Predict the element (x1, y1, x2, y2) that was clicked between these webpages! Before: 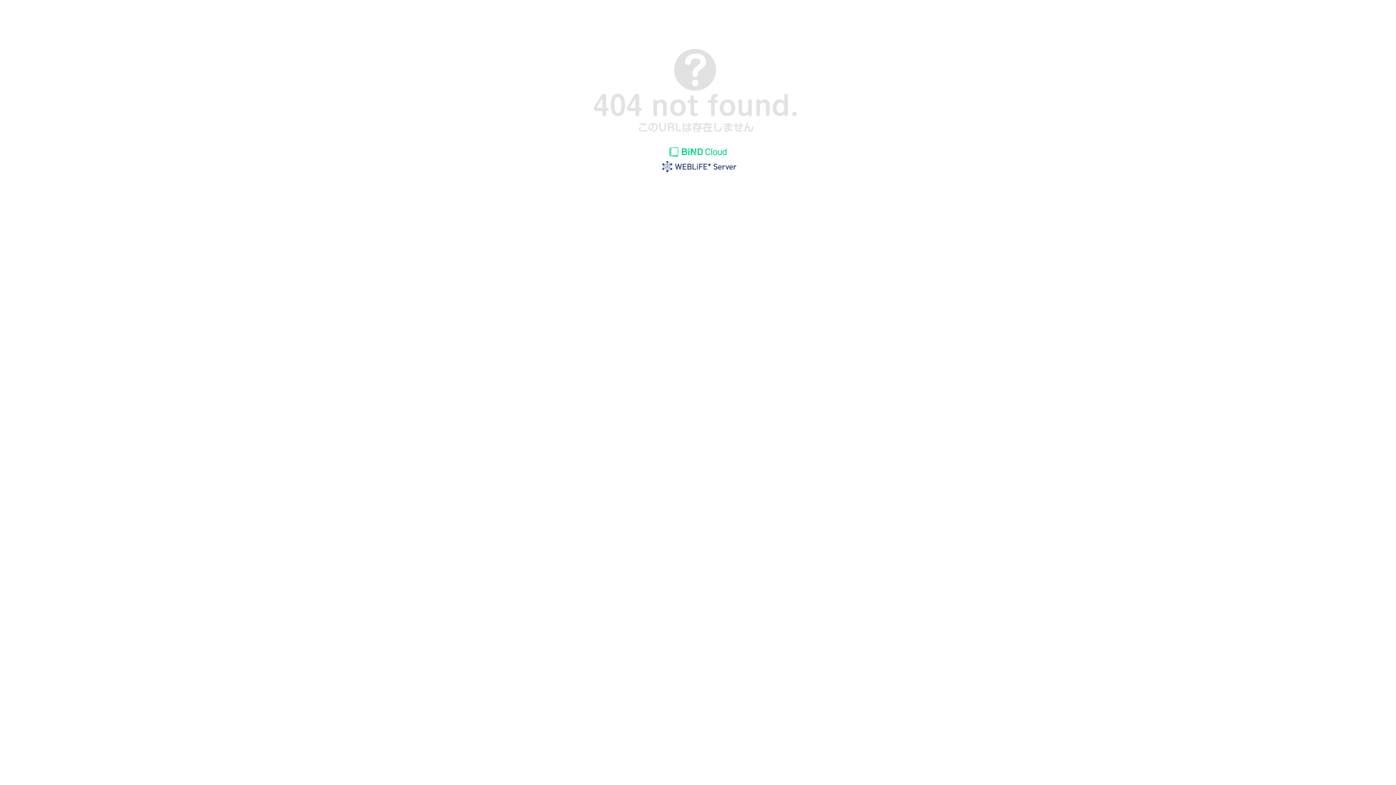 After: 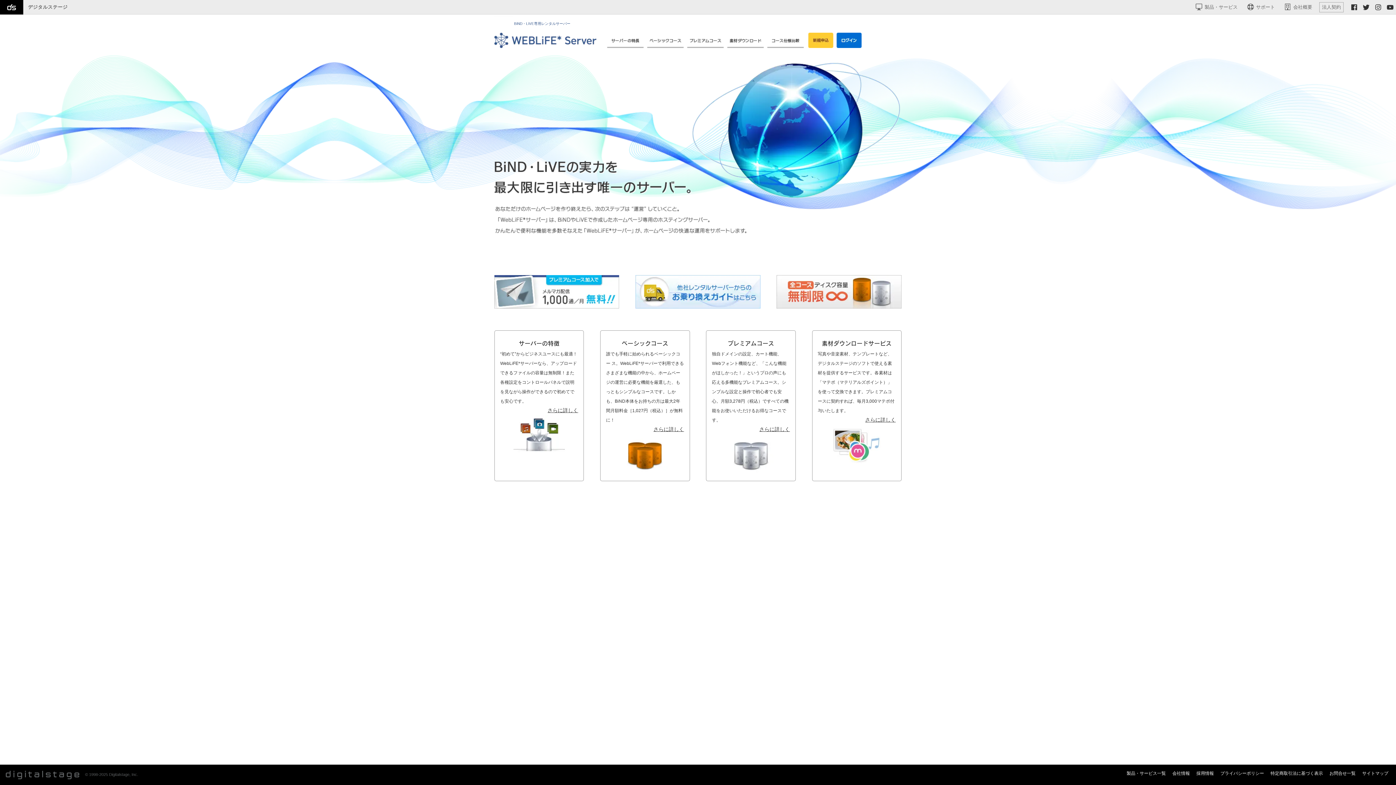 Action: bbox: (655, 169, 740, 175)